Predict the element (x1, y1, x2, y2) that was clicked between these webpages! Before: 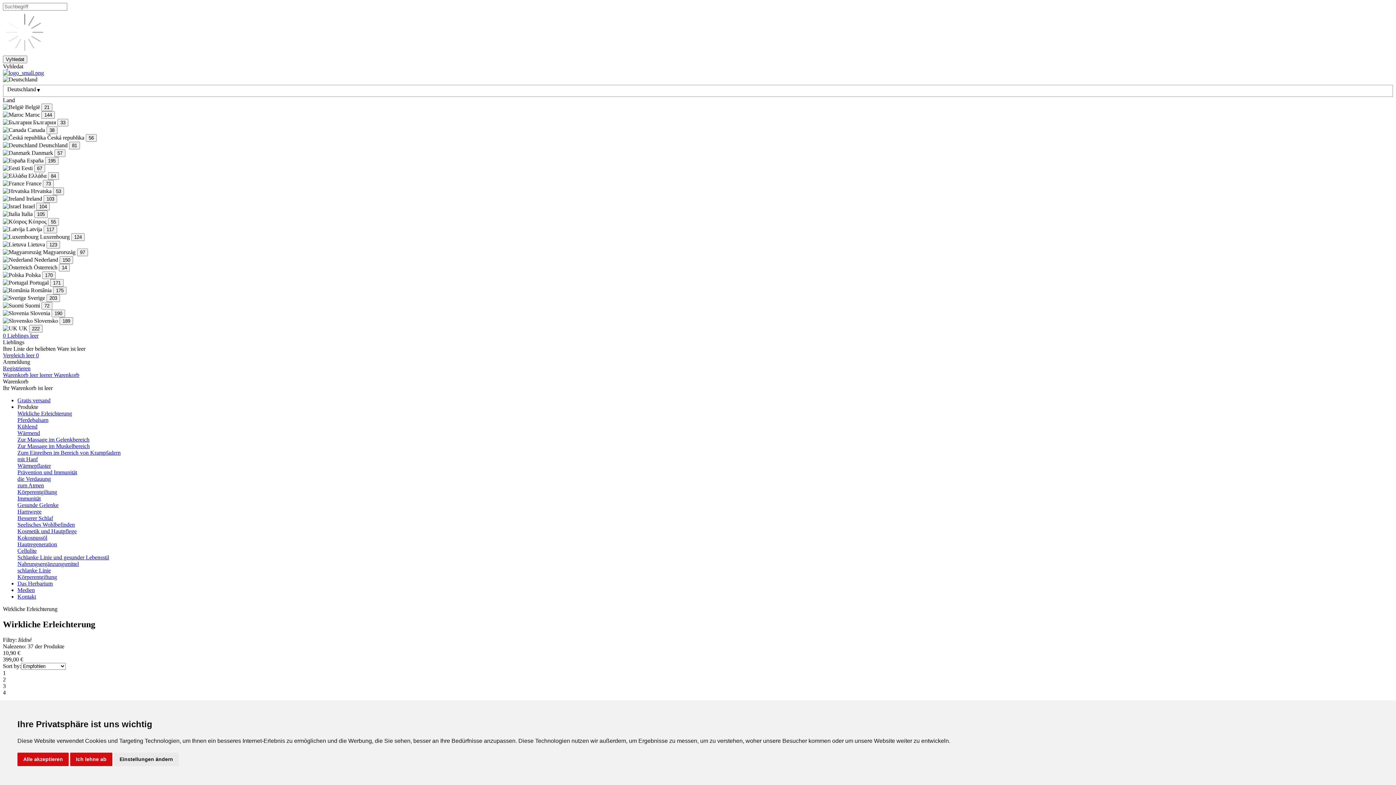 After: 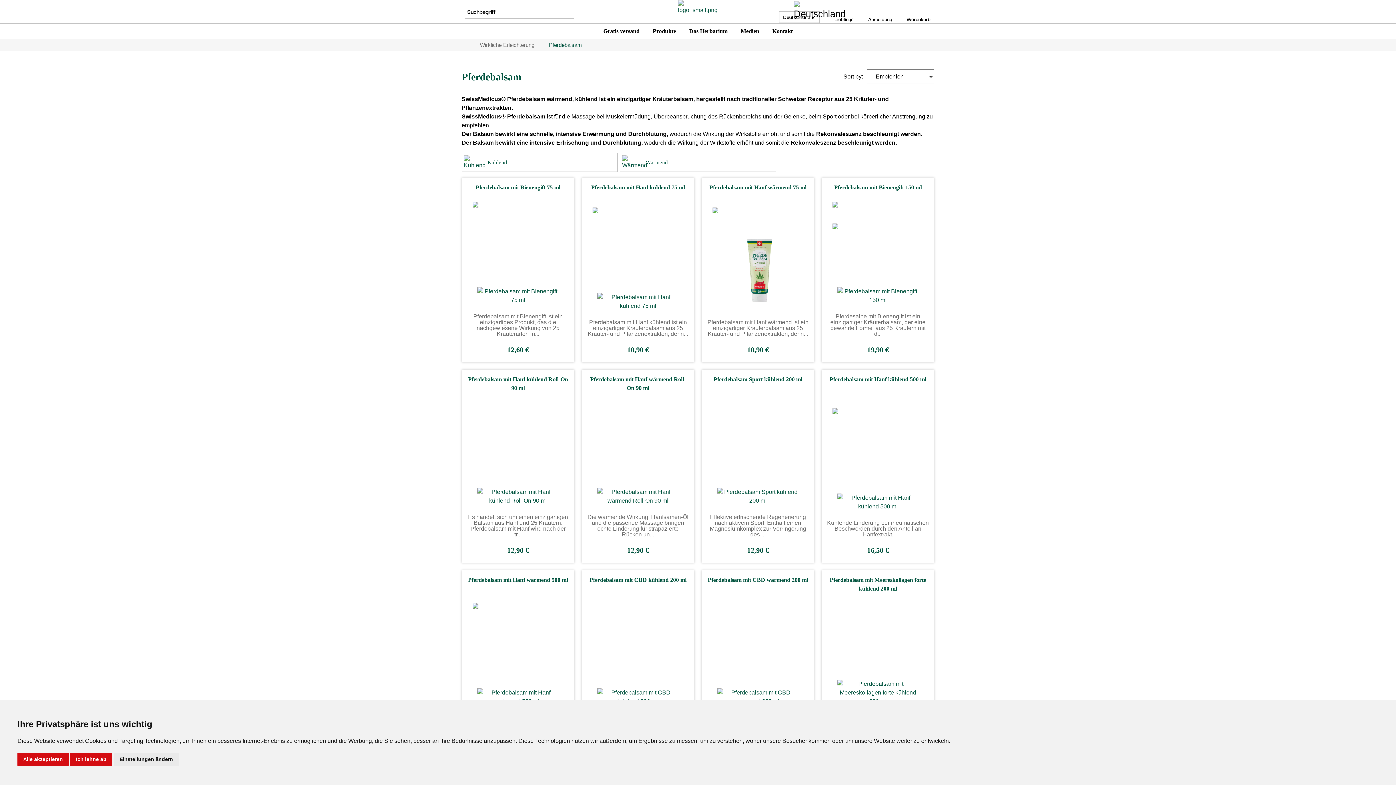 Action: label: Pferdebalsam bbox: (17, 417, 48, 423)